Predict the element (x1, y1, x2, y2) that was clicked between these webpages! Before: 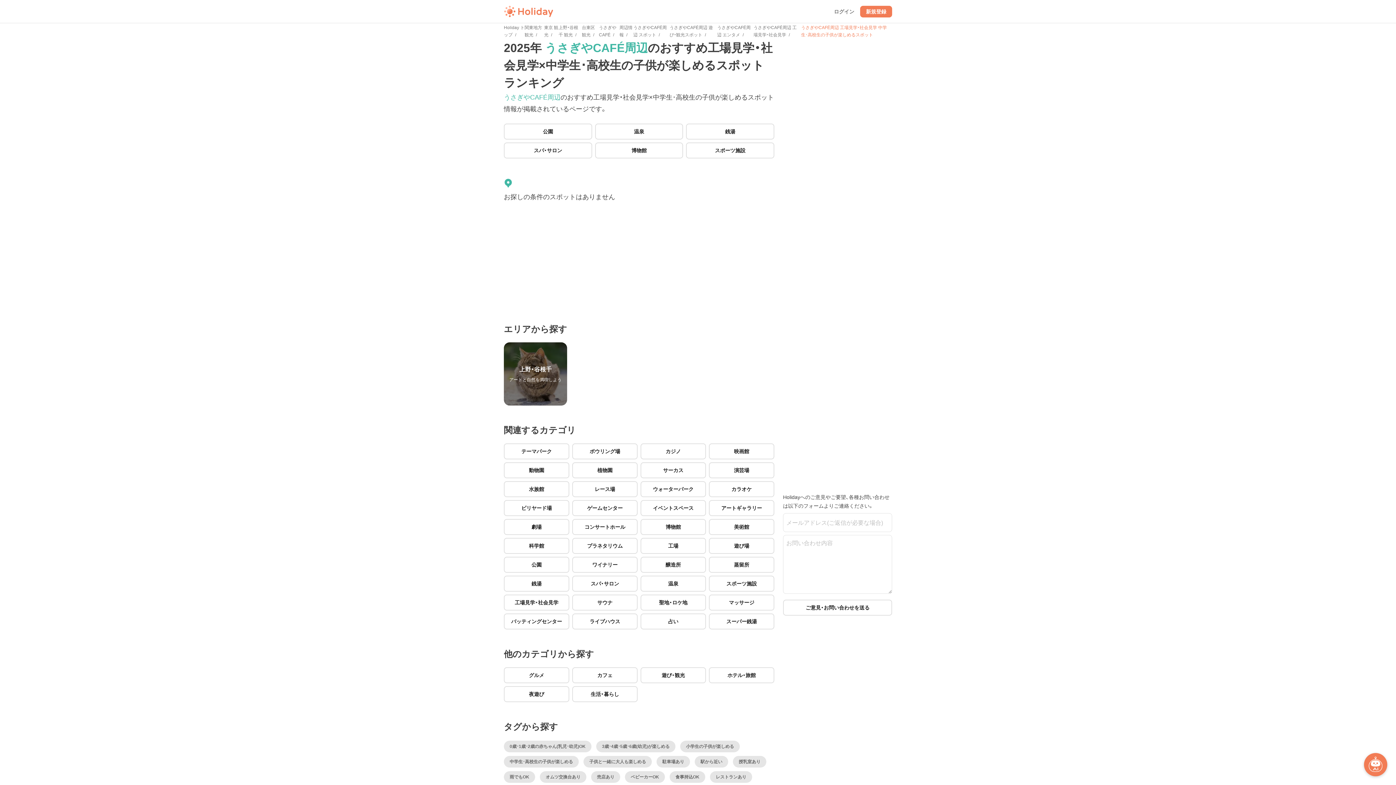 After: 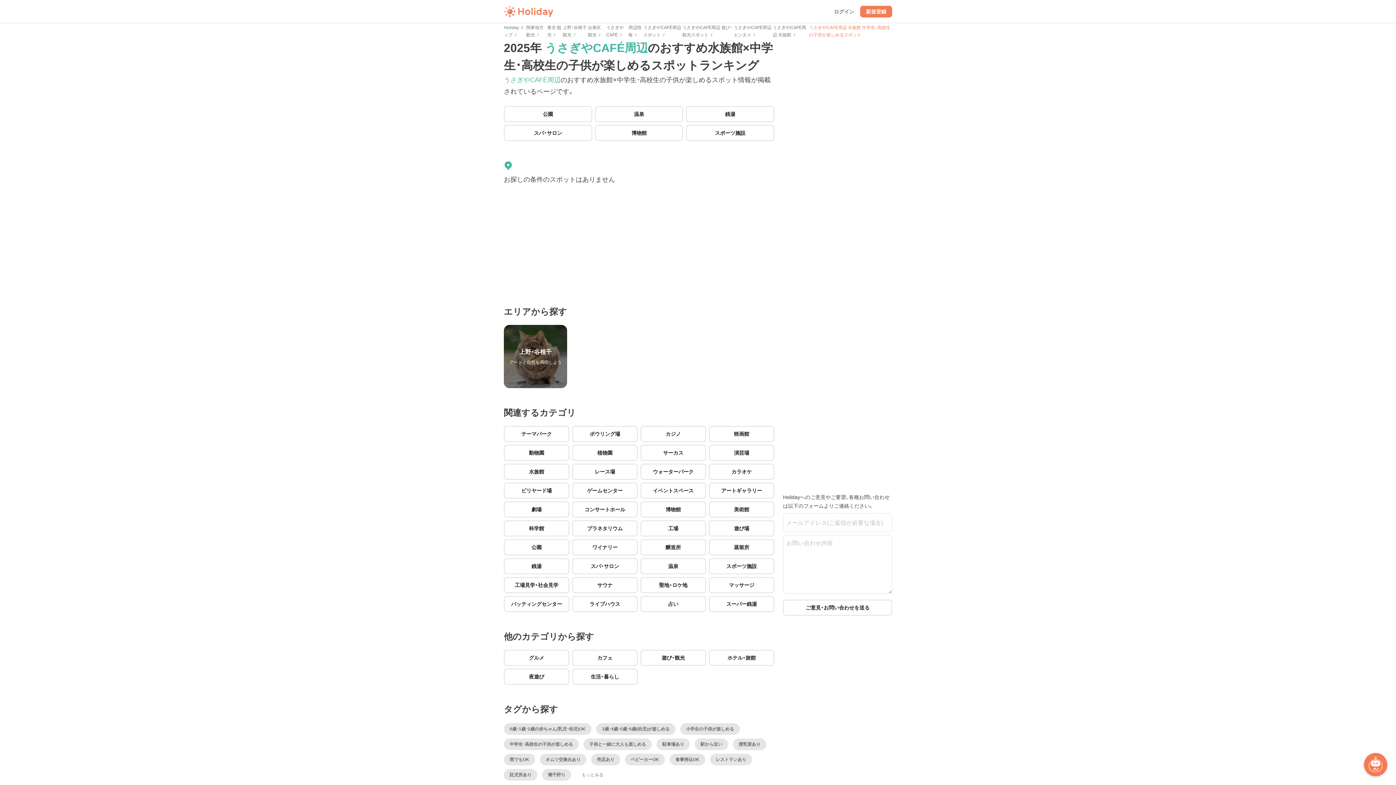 Action: bbox: (504, 481, 569, 497) label: 水族館